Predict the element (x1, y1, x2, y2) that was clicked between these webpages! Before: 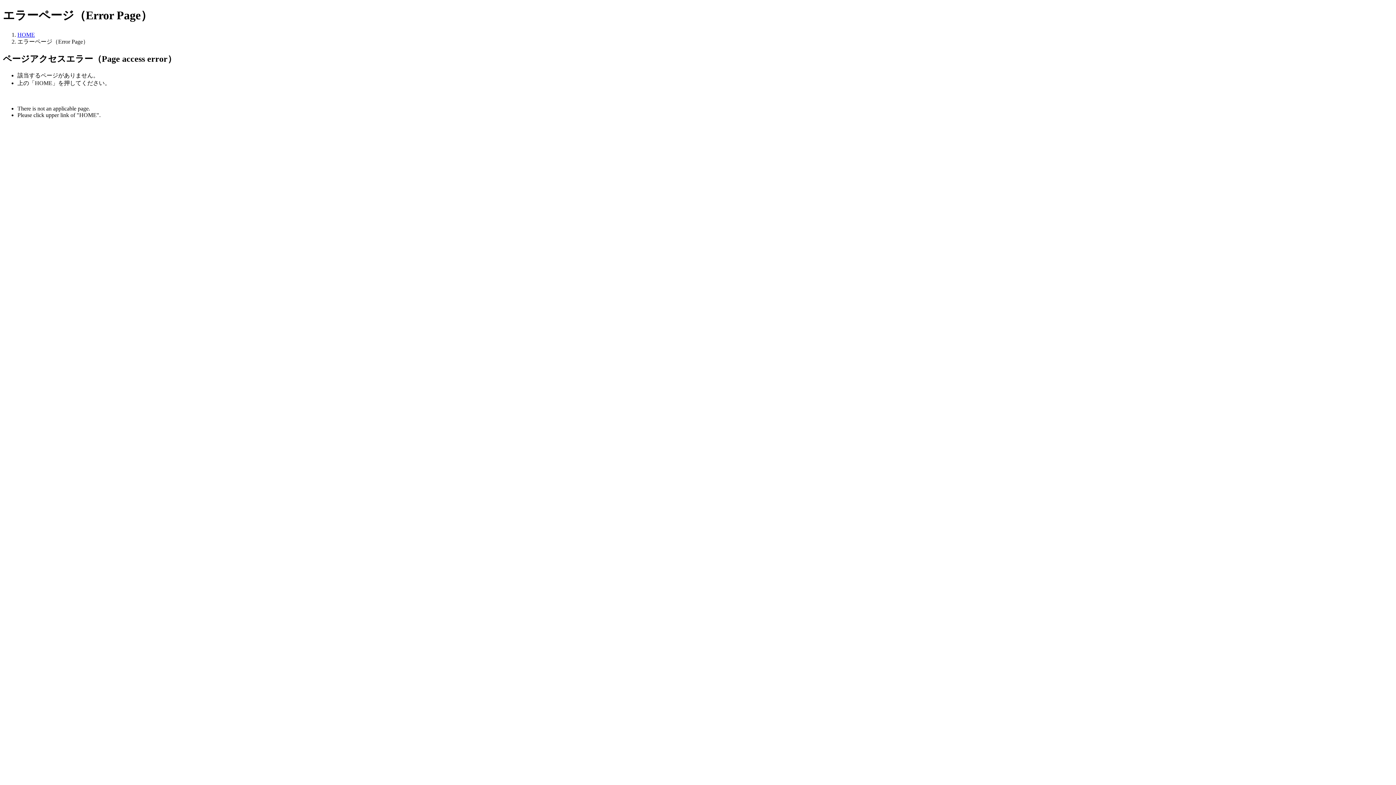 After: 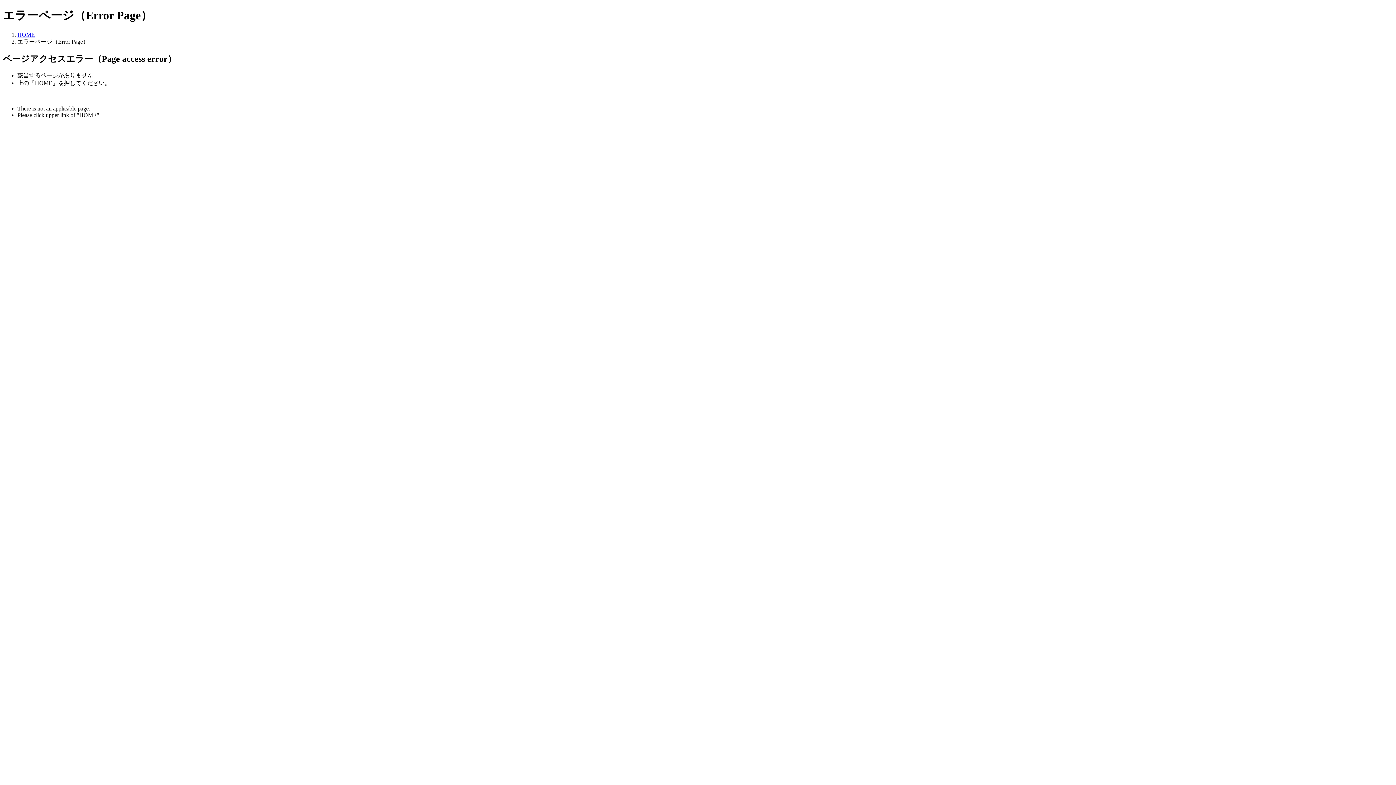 Action: label: HOME bbox: (17, 31, 34, 37)